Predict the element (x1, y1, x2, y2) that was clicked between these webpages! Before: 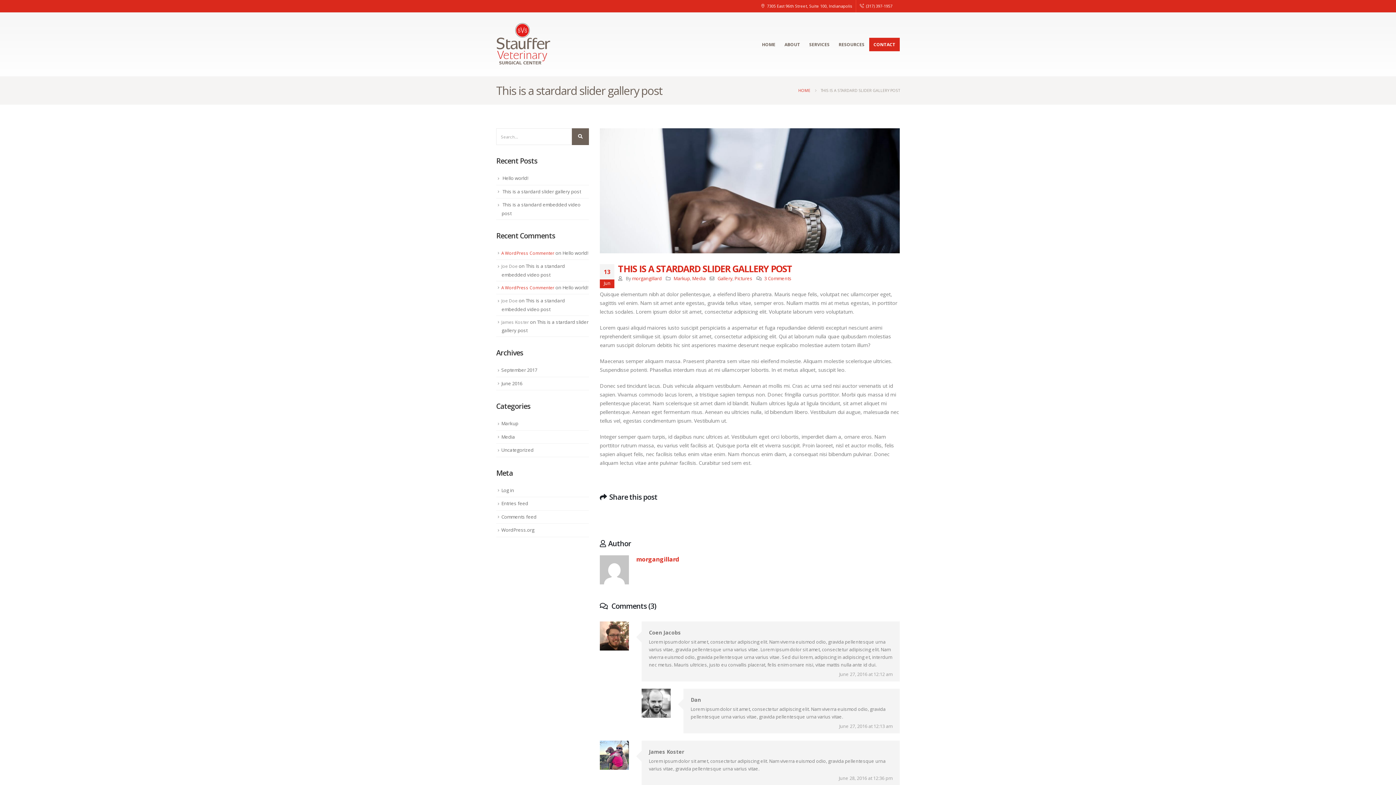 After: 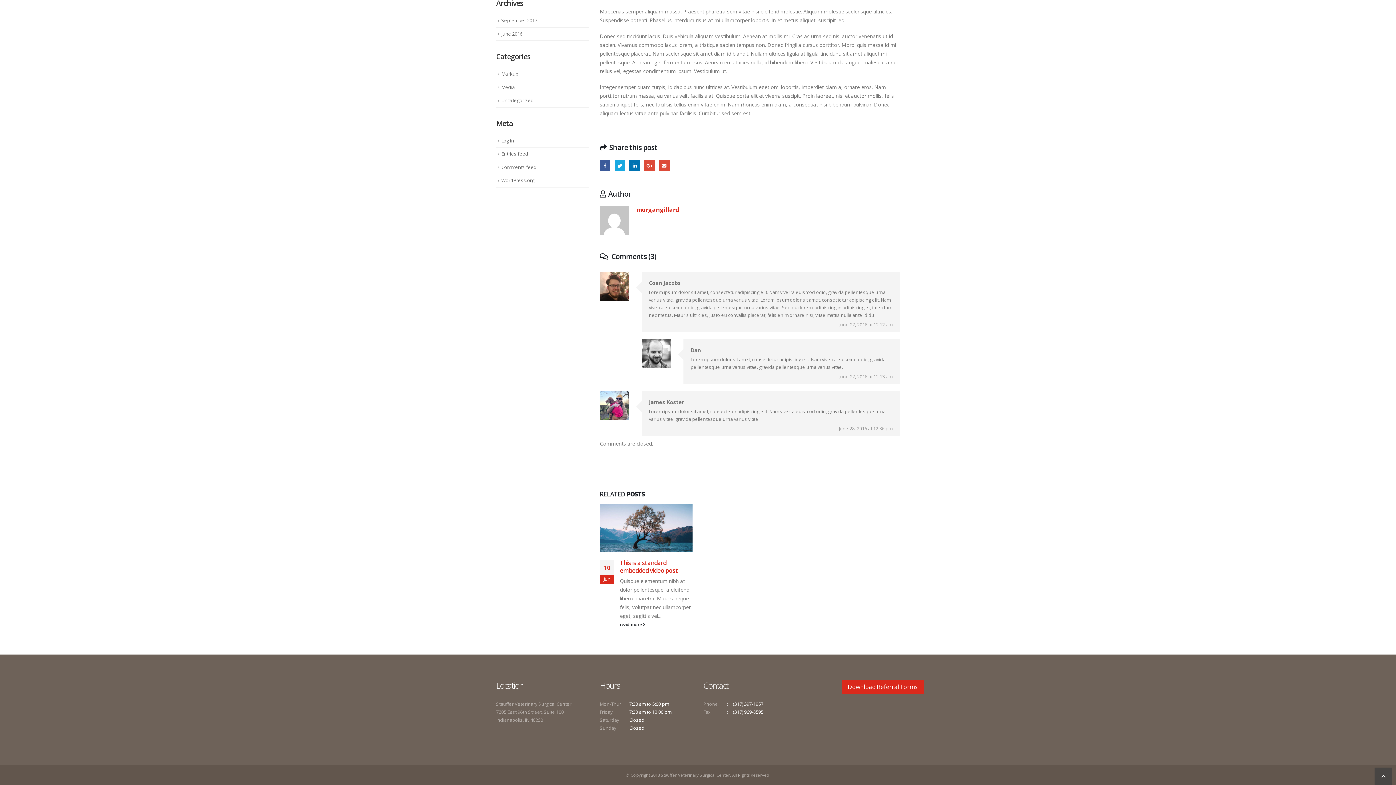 Action: label: 3 Comments bbox: (764, 275, 791, 281)